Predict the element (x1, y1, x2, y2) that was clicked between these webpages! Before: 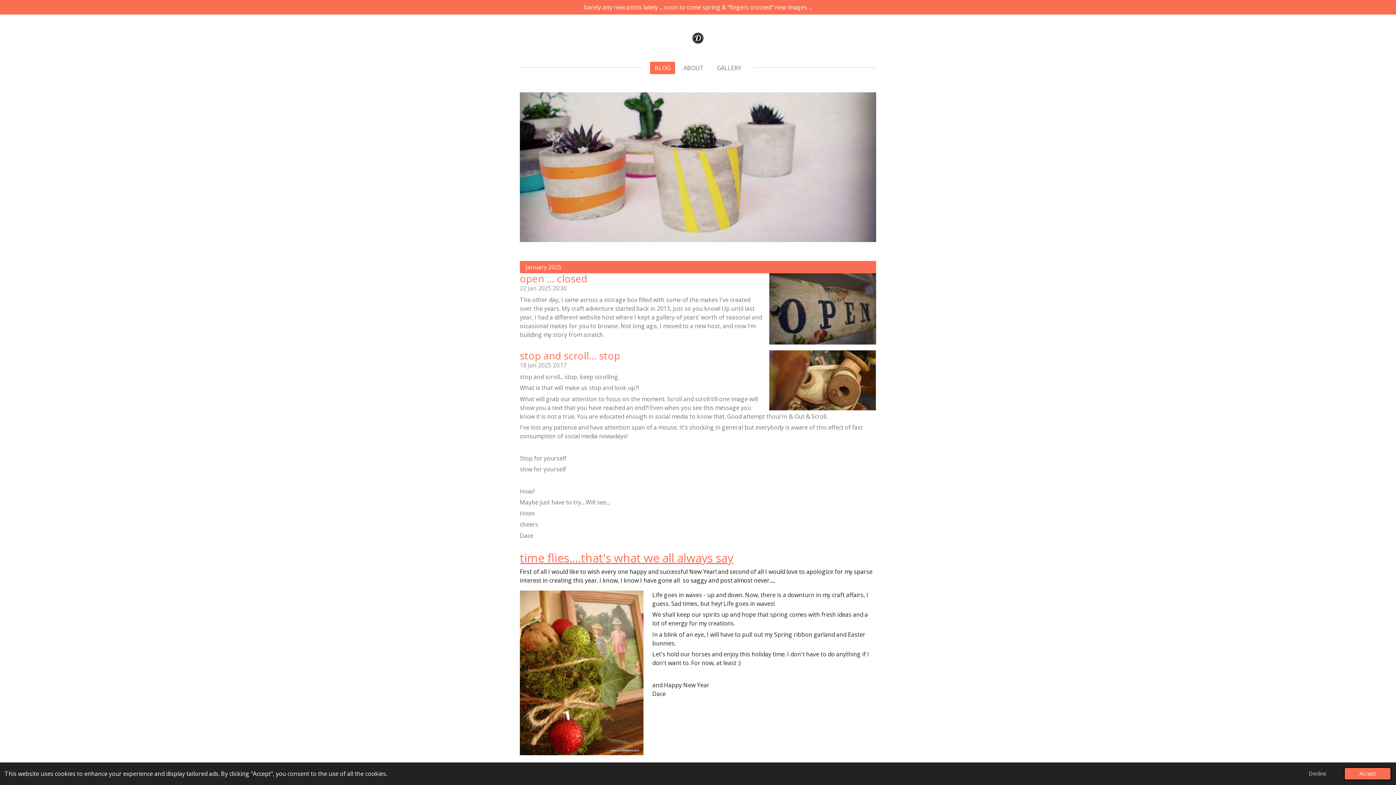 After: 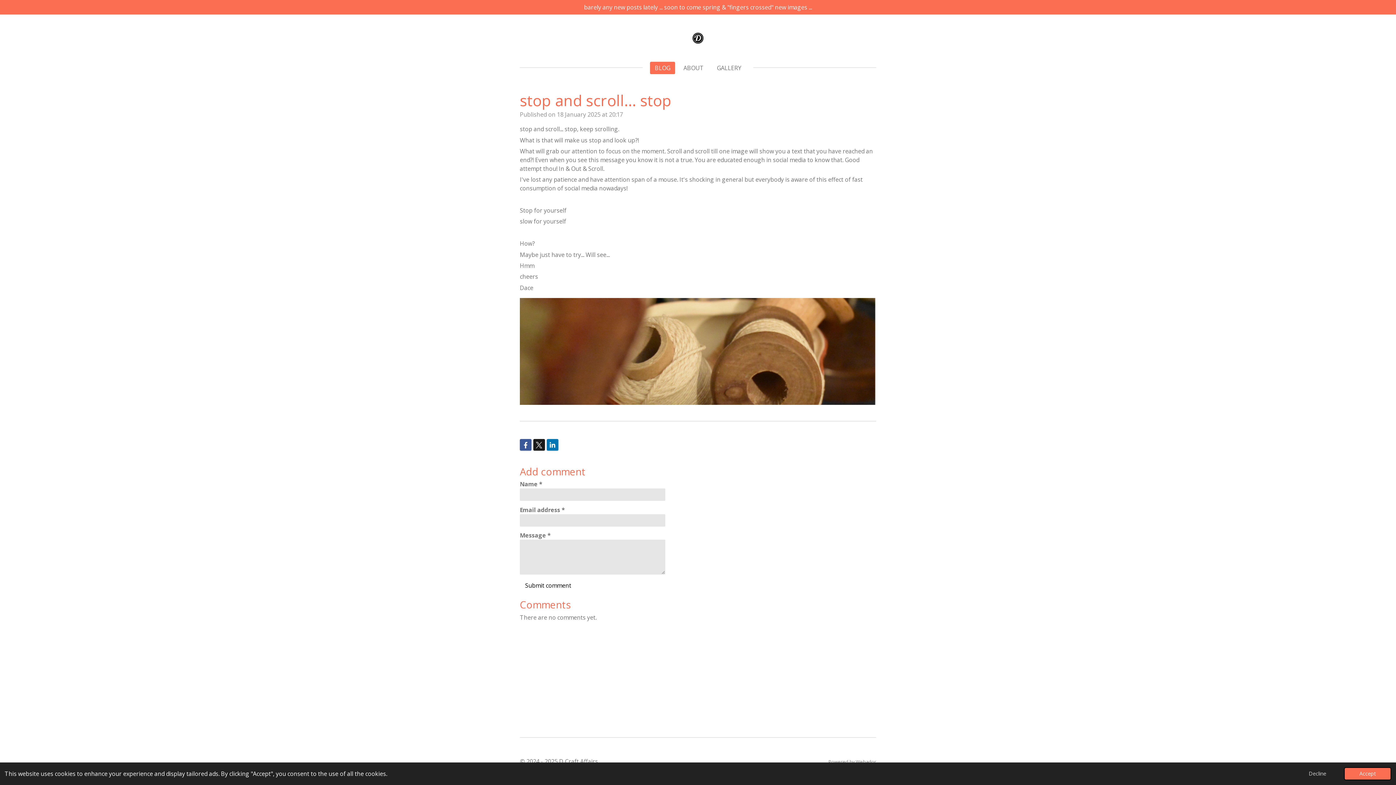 Action: bbox: (769, 350, 876, 410)